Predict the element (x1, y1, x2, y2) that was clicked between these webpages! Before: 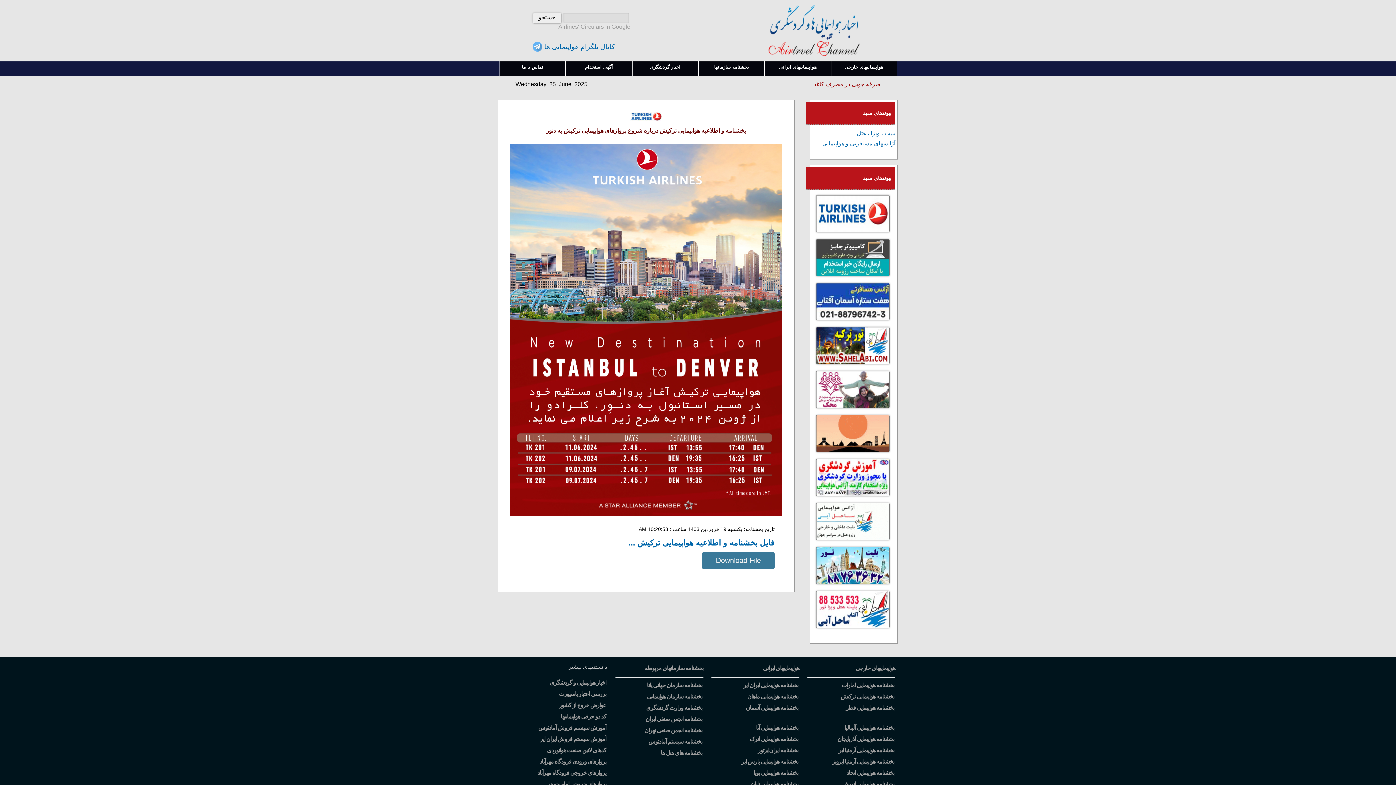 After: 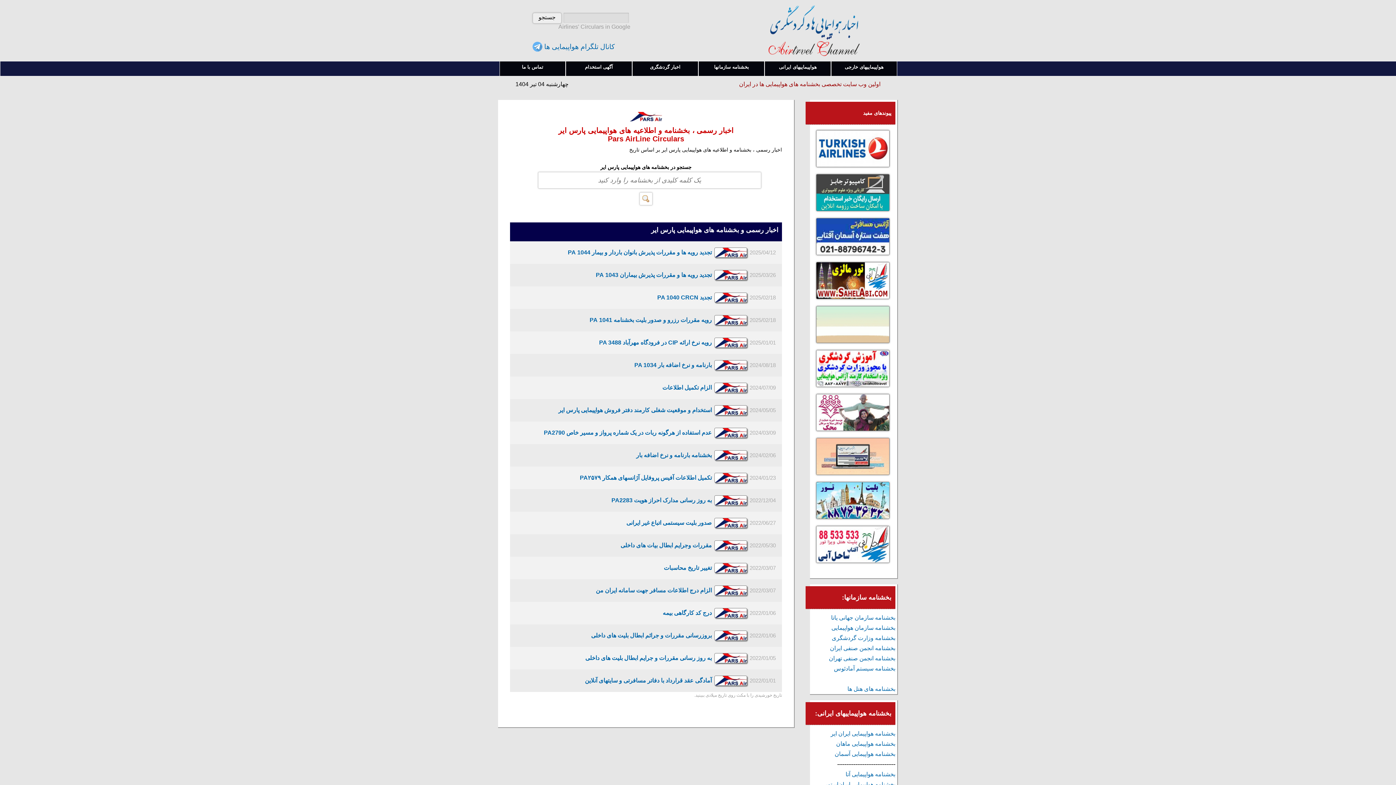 Action: label: بخشنامه هواپیمایی پارس ایر bbox: (741, 758, 798, 765)